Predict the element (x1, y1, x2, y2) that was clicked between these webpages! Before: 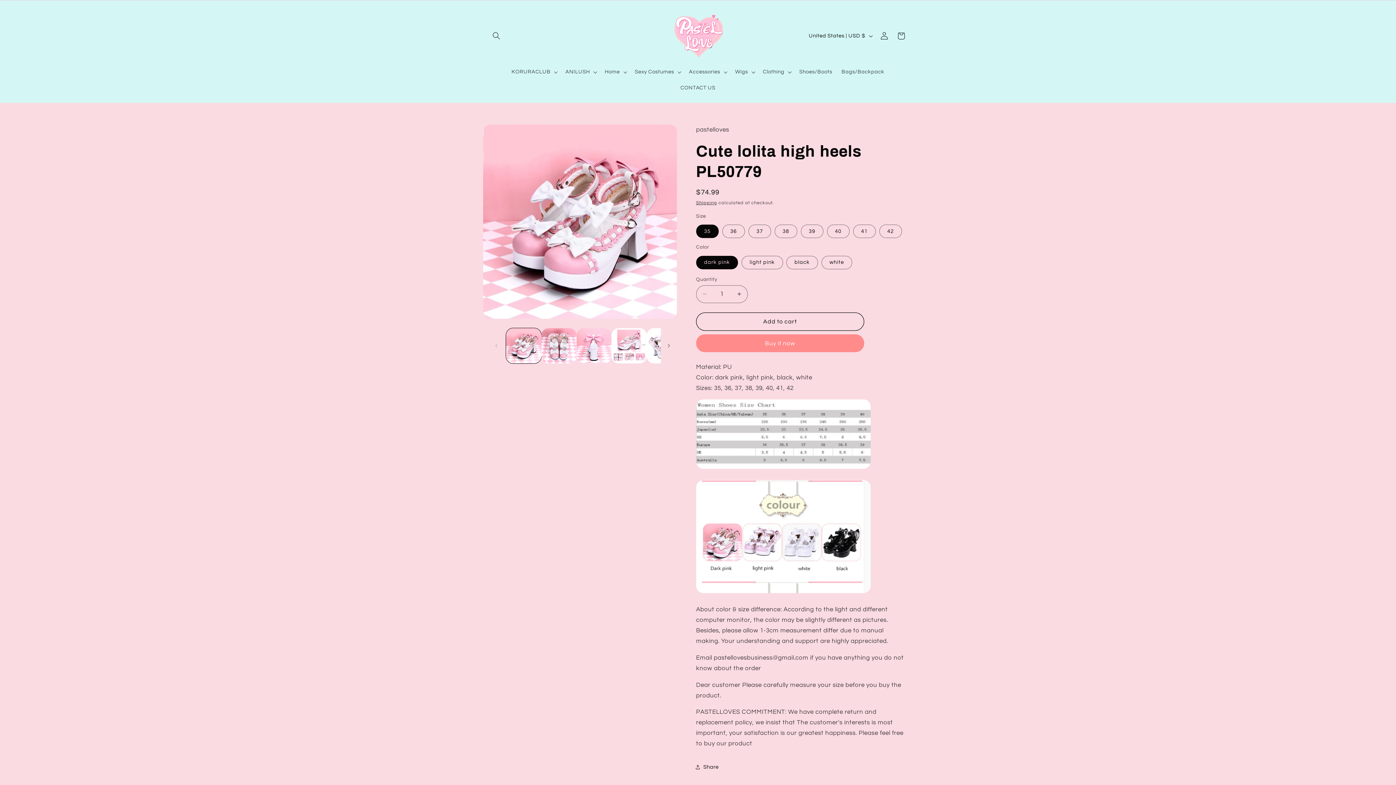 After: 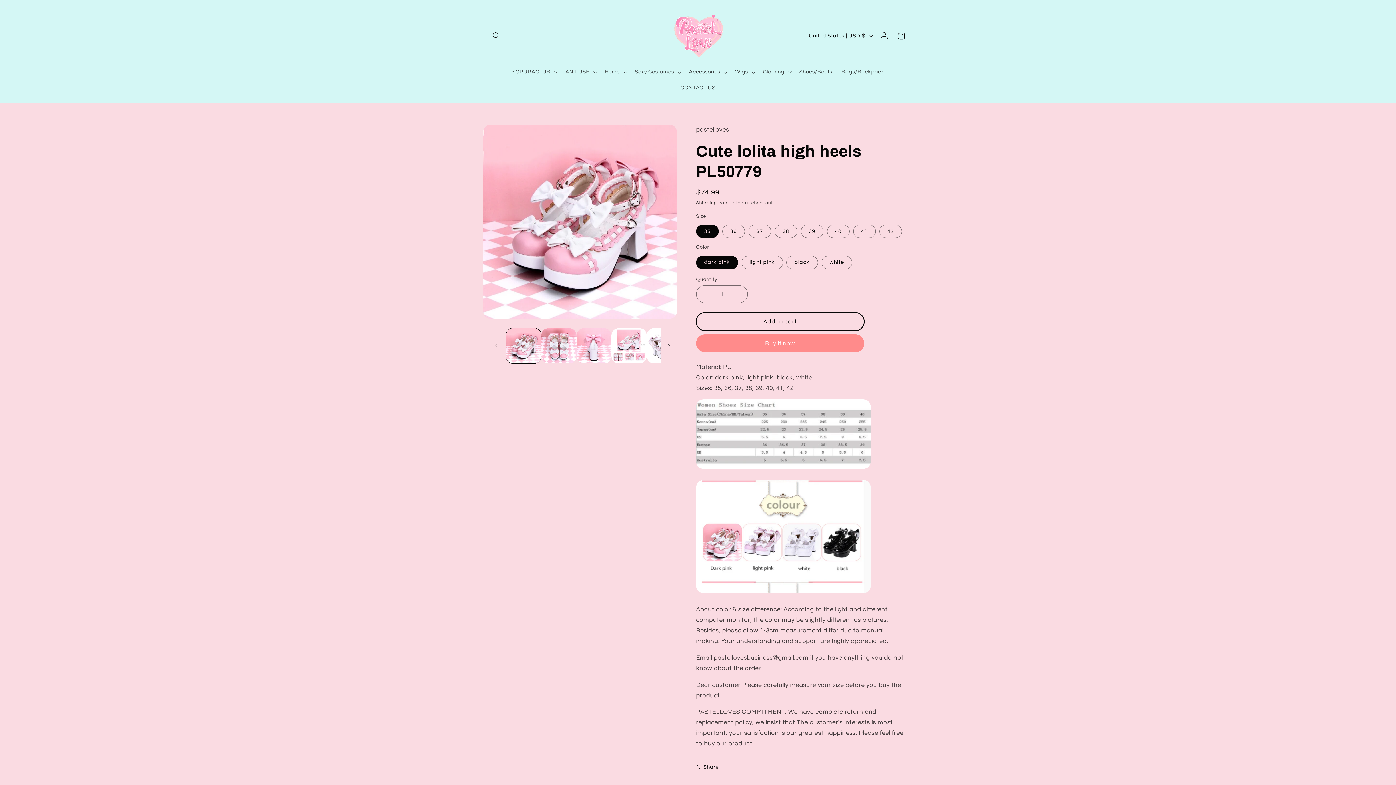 Action: bbox: (696, 312, 864, 330) label: Add to cart